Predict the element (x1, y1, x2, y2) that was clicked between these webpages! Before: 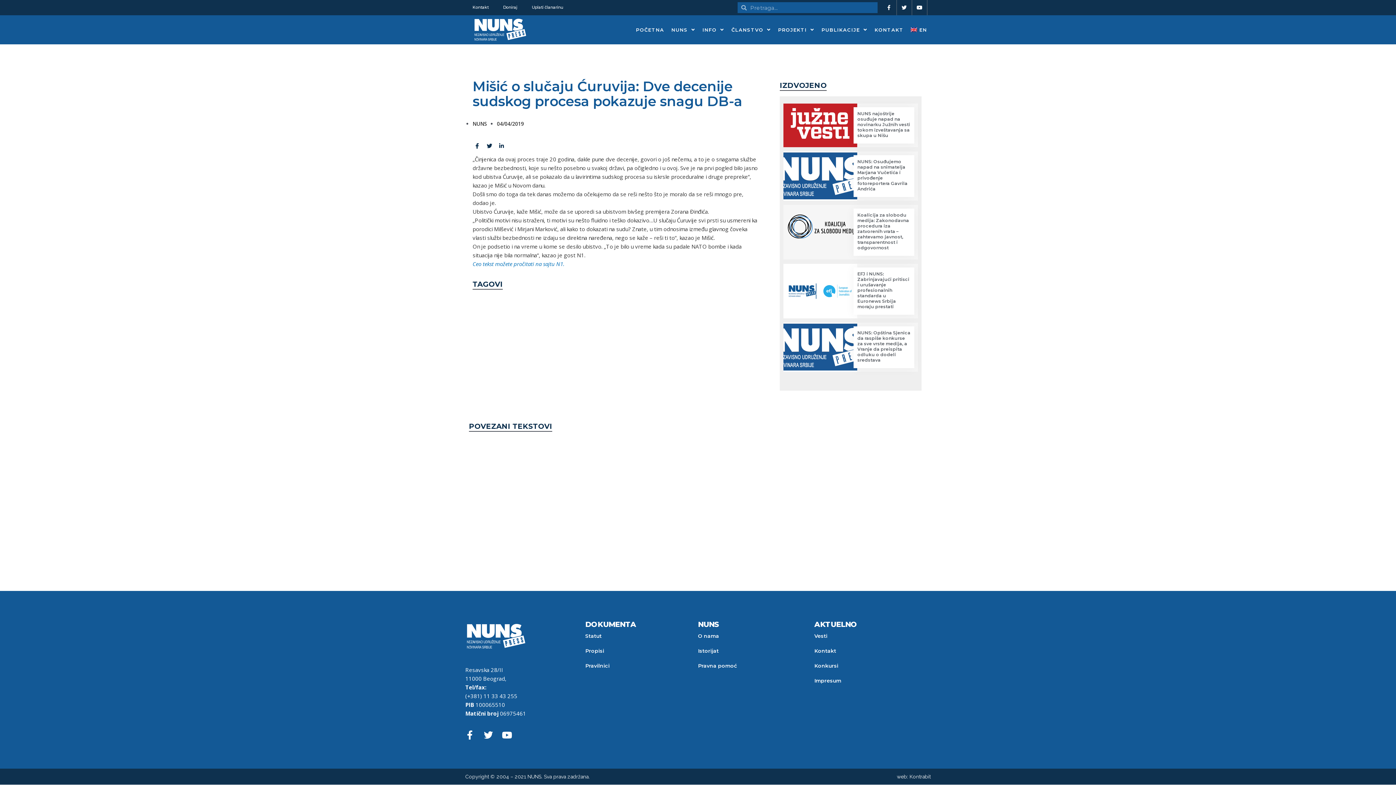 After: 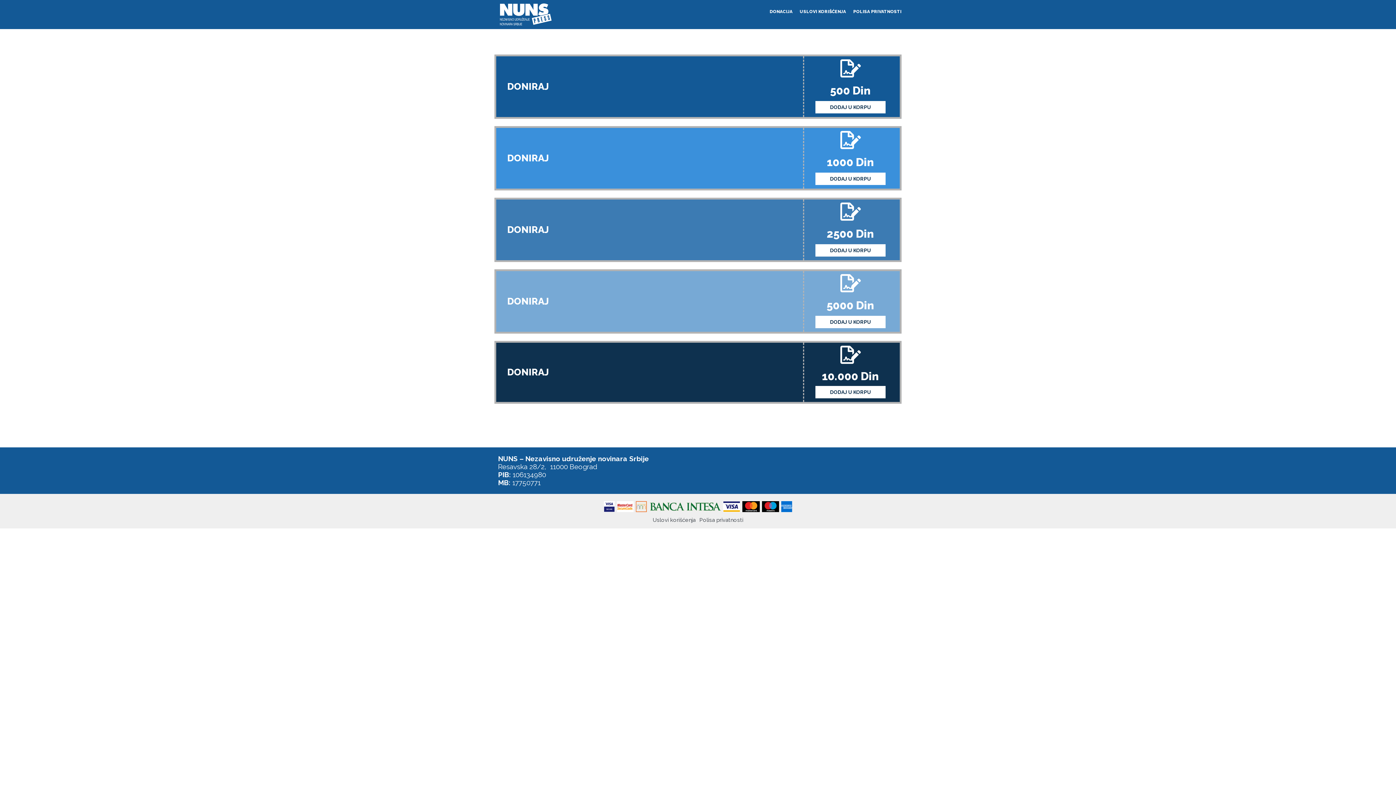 Action: label: Doniraj bbox: (496, 0, 524, 14)